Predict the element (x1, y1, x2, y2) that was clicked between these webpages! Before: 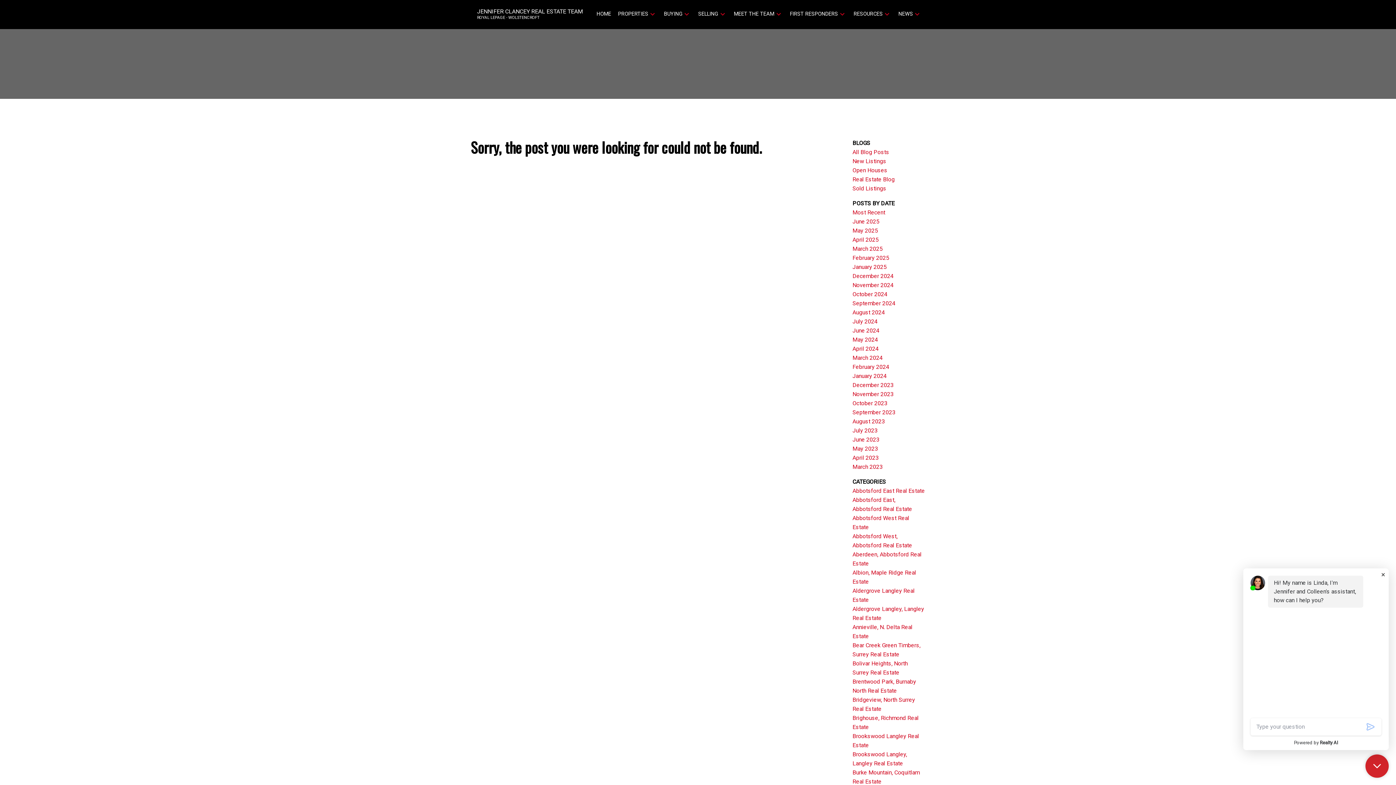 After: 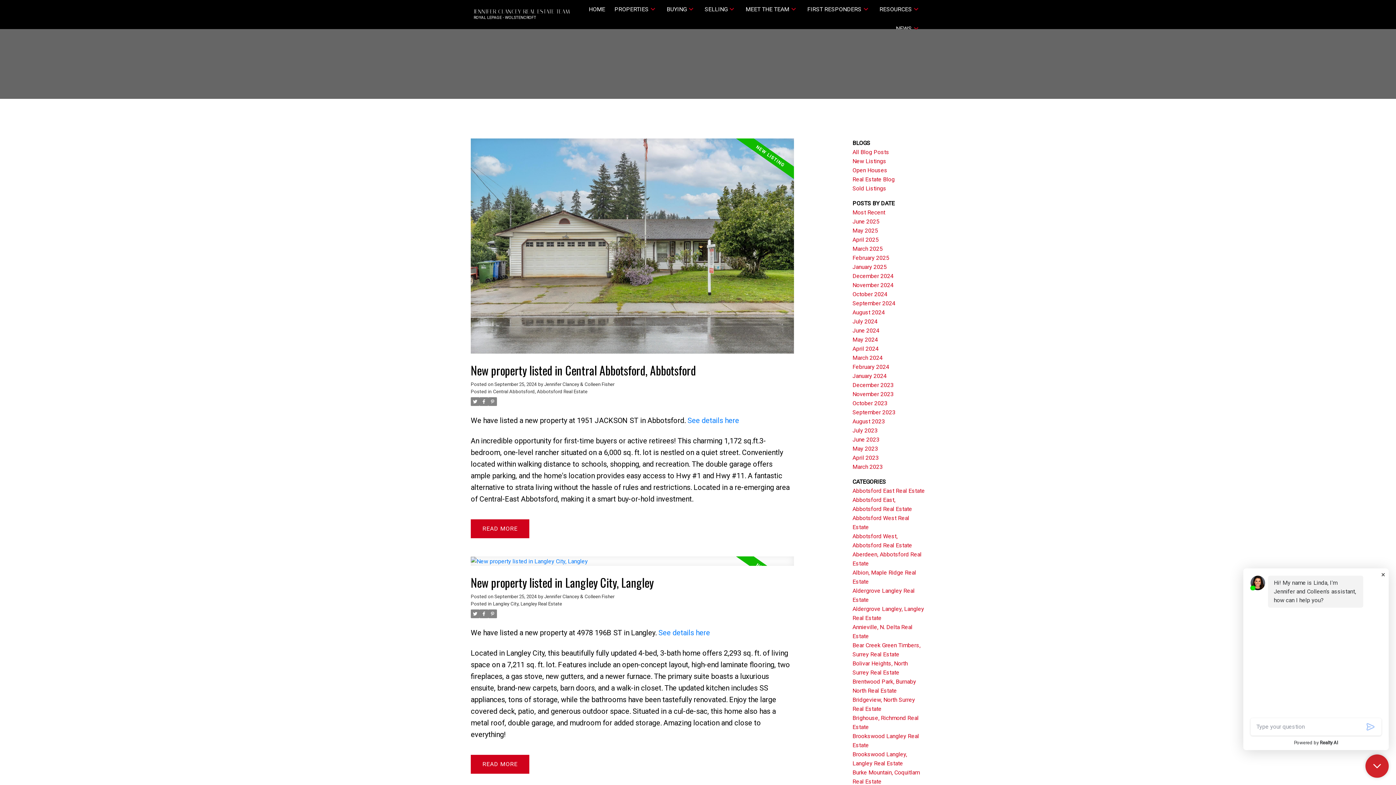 Action: label: September 2024 bbox: (852, 299, 895, 306)